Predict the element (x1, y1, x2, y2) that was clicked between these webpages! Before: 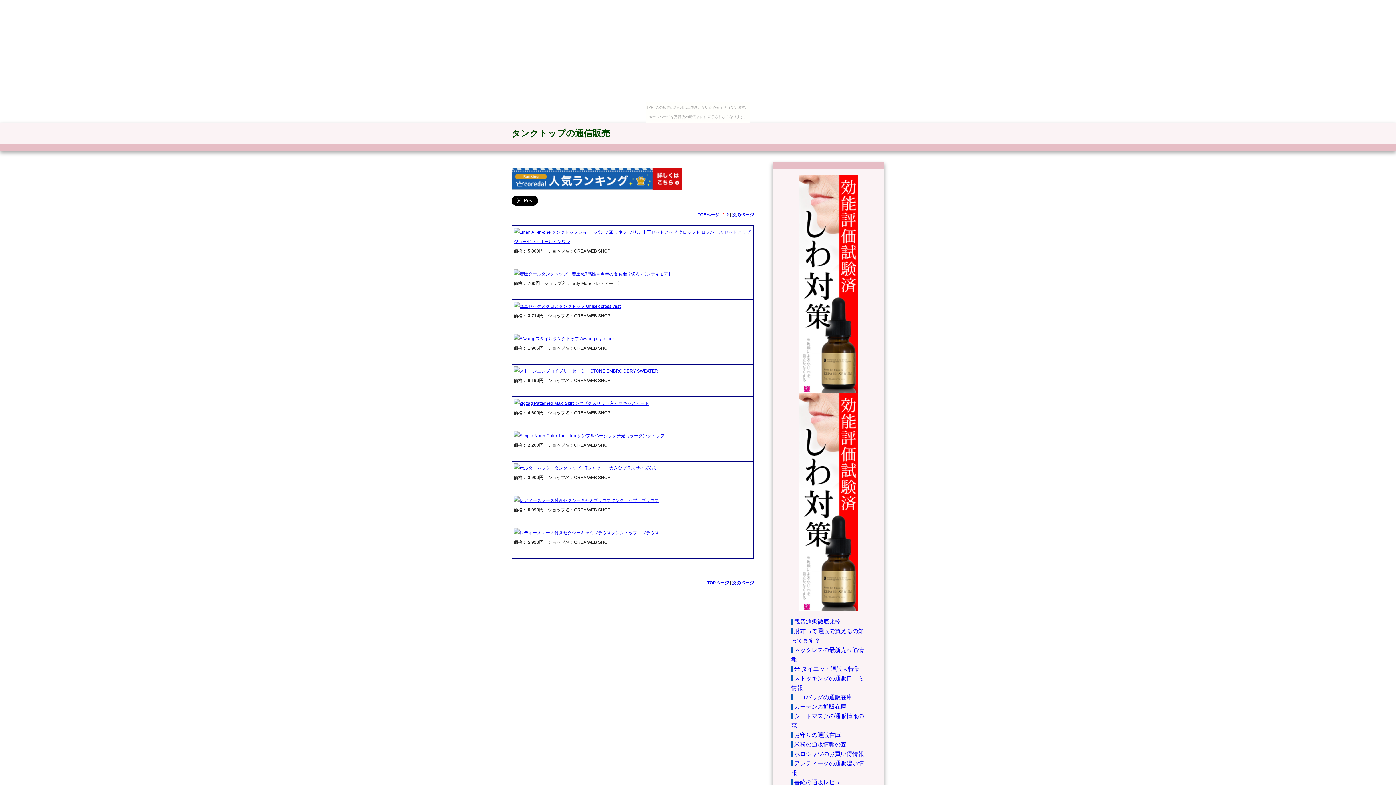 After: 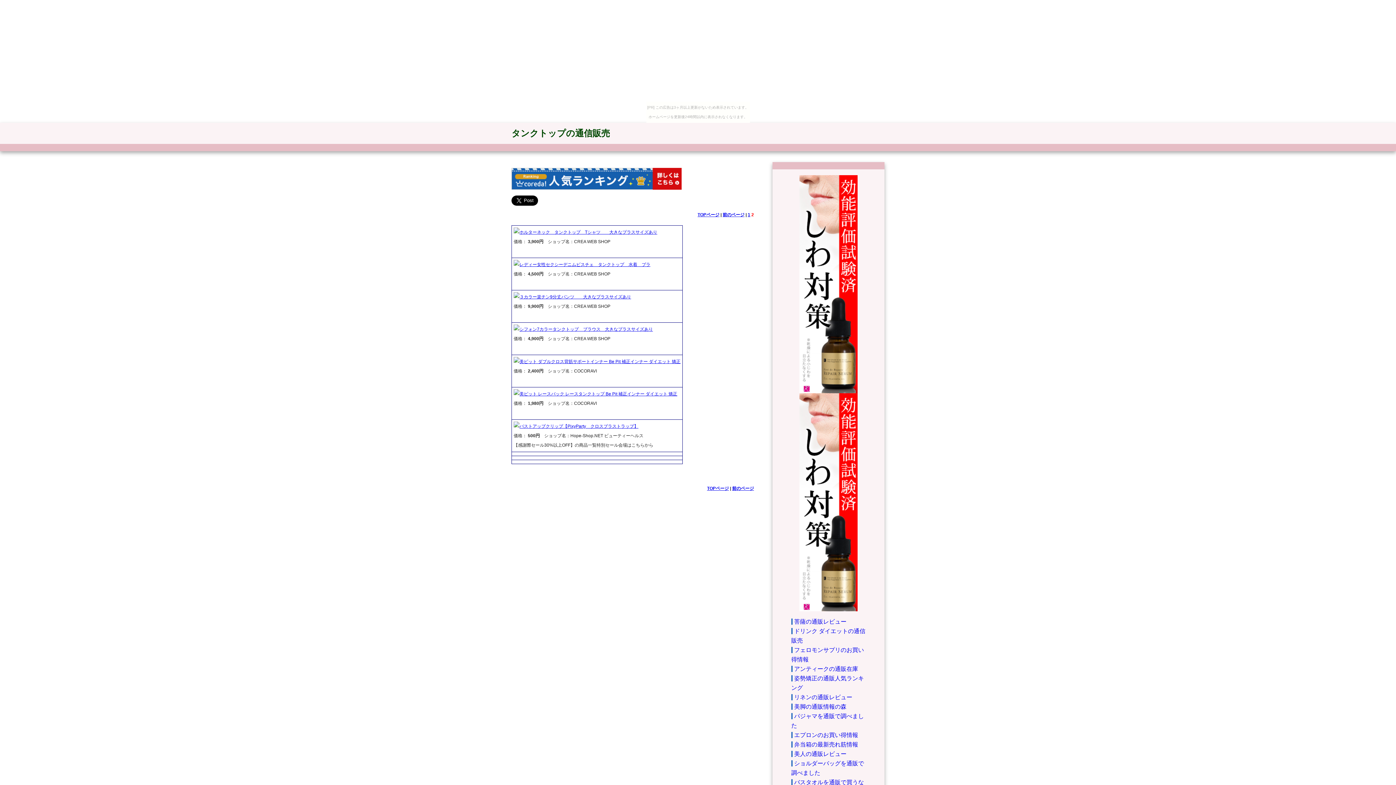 Action: bbox: (726, 212, 729, 217) label: 2